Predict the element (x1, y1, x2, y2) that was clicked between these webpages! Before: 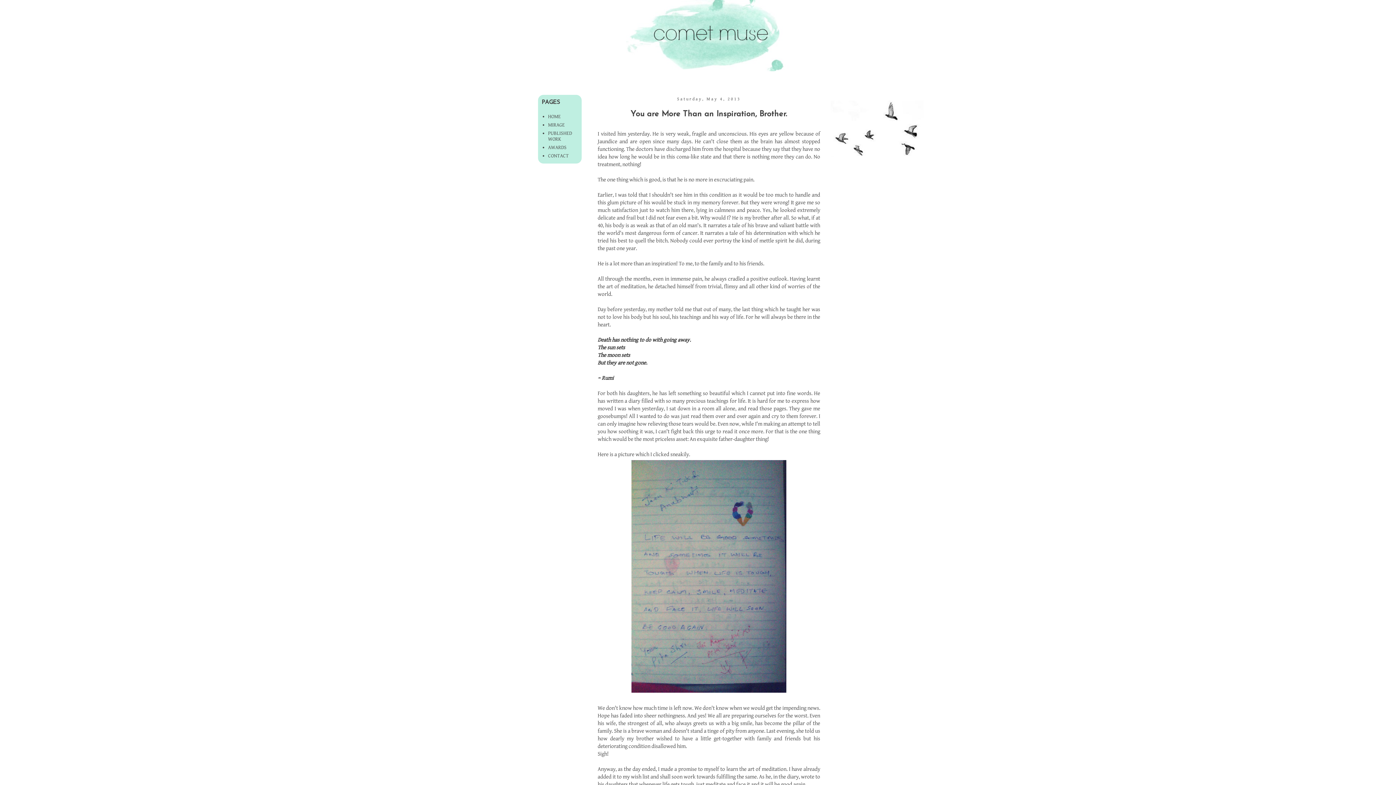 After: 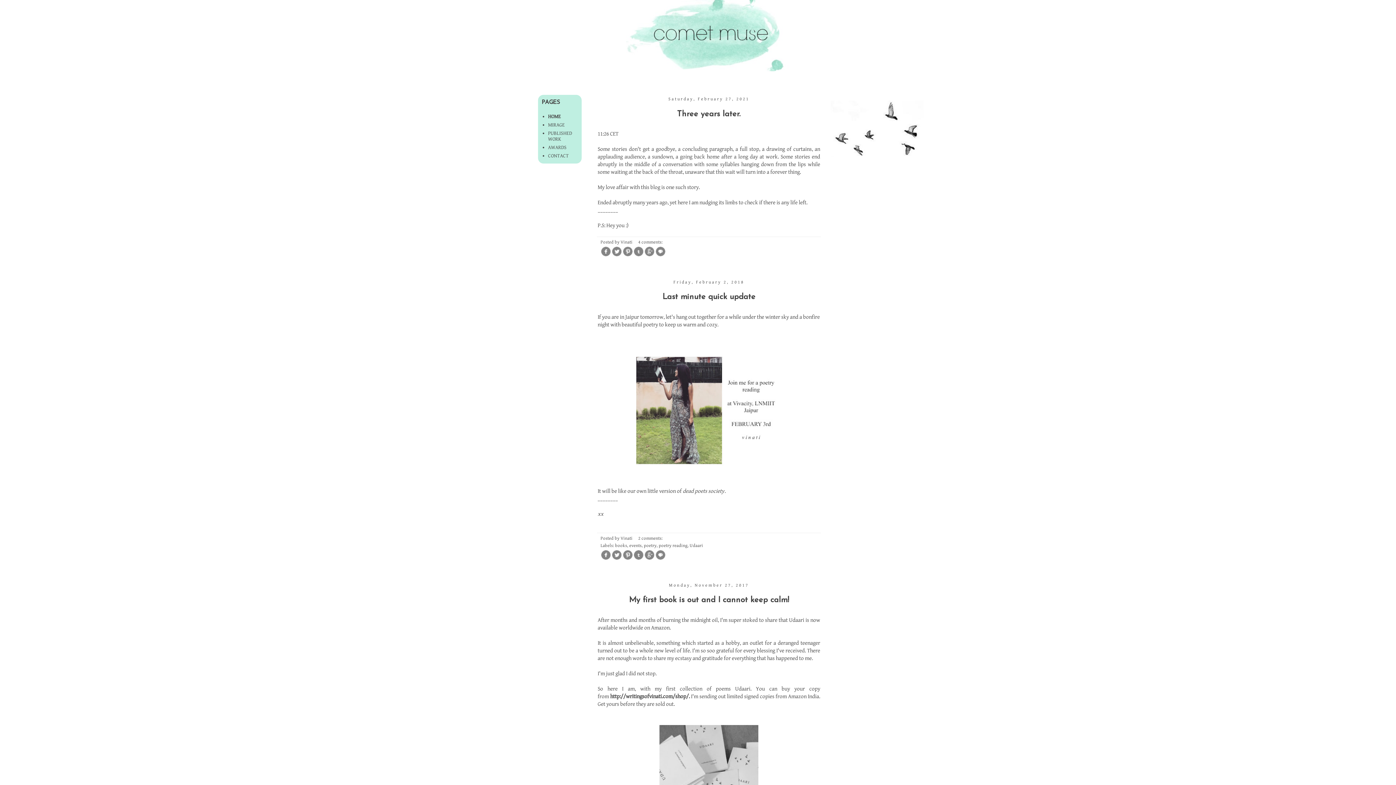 Action: label: HOME bbox: (548, 113, 560, 119)